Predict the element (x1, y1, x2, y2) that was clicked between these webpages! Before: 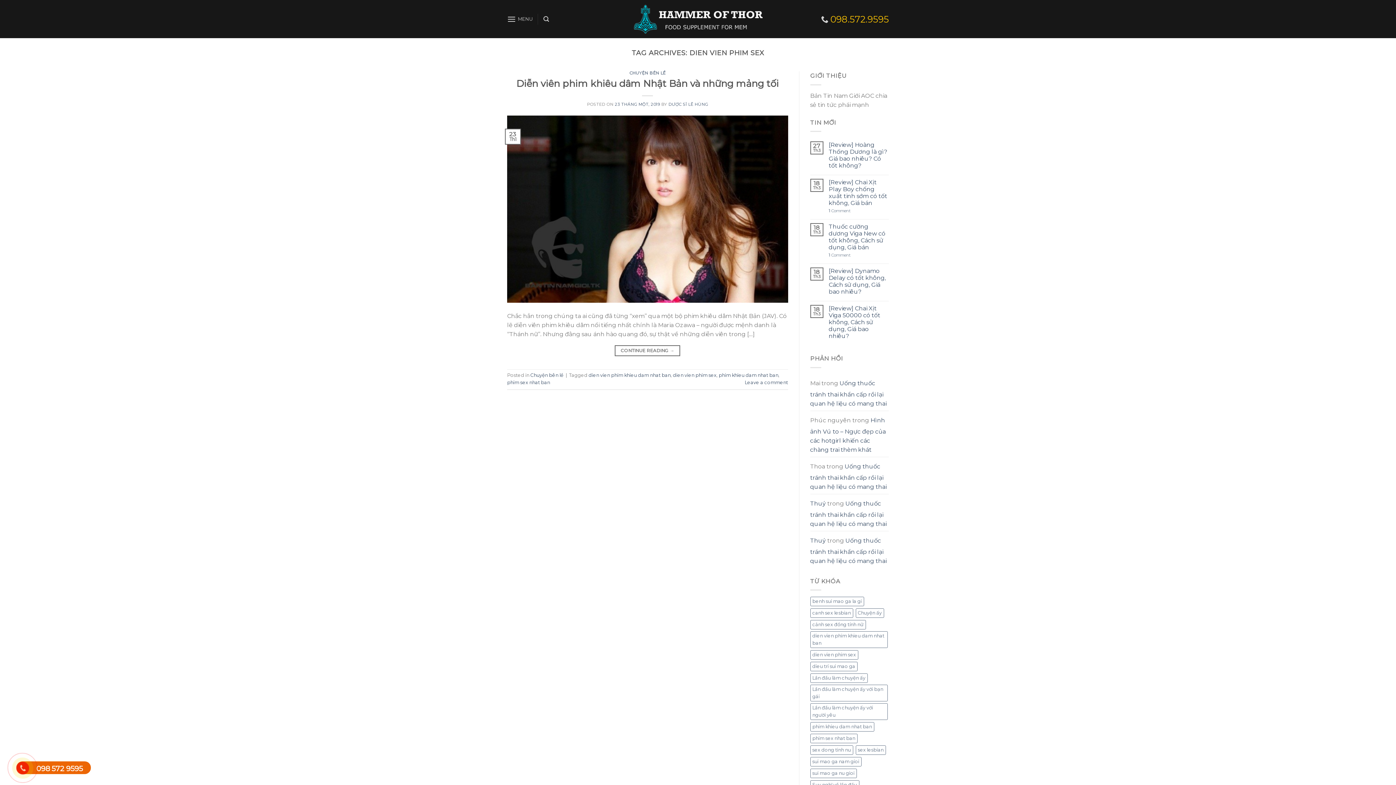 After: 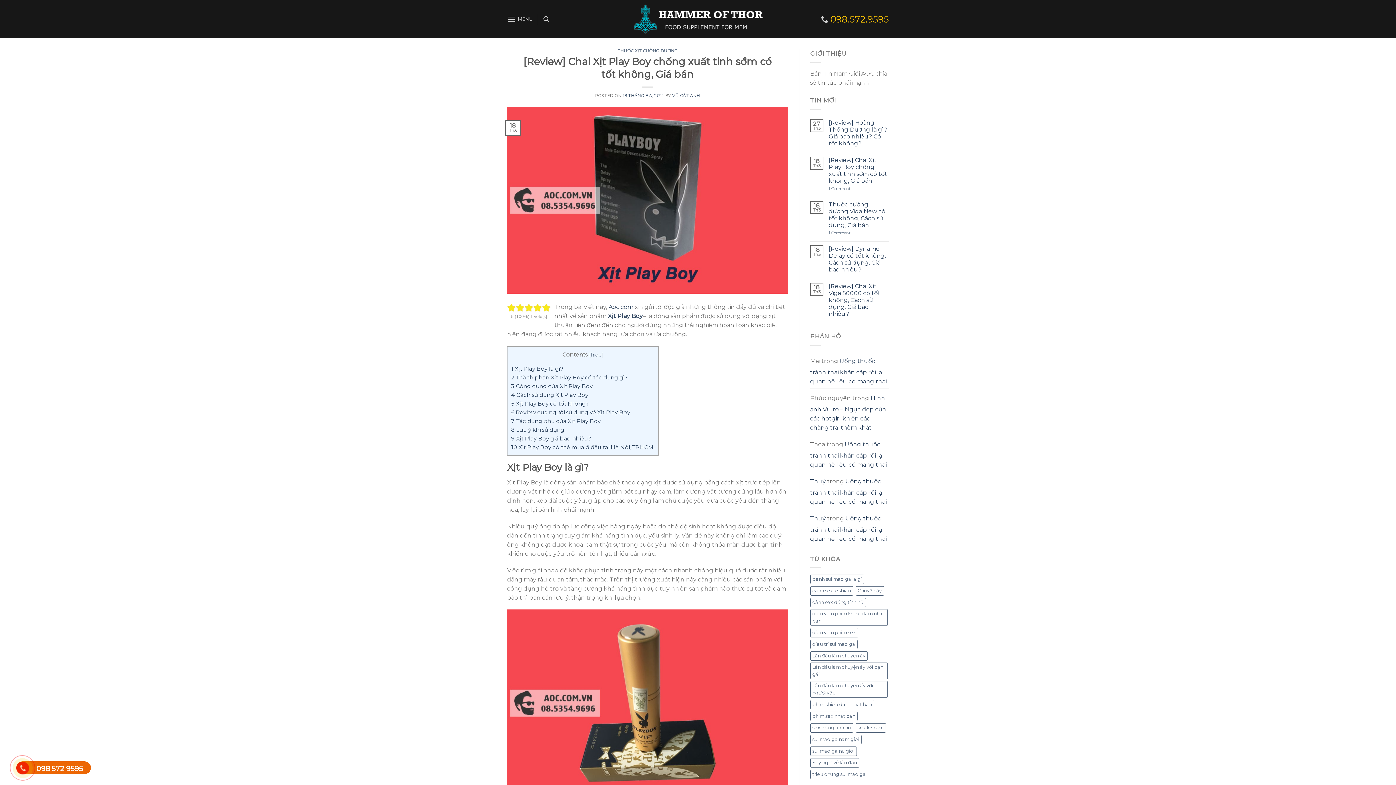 Action: bbox: (828, 179, 889, 206) label: [Review] Chai Xịt Play Boy chống xuất tinh sớm có tốt không, Giá bán